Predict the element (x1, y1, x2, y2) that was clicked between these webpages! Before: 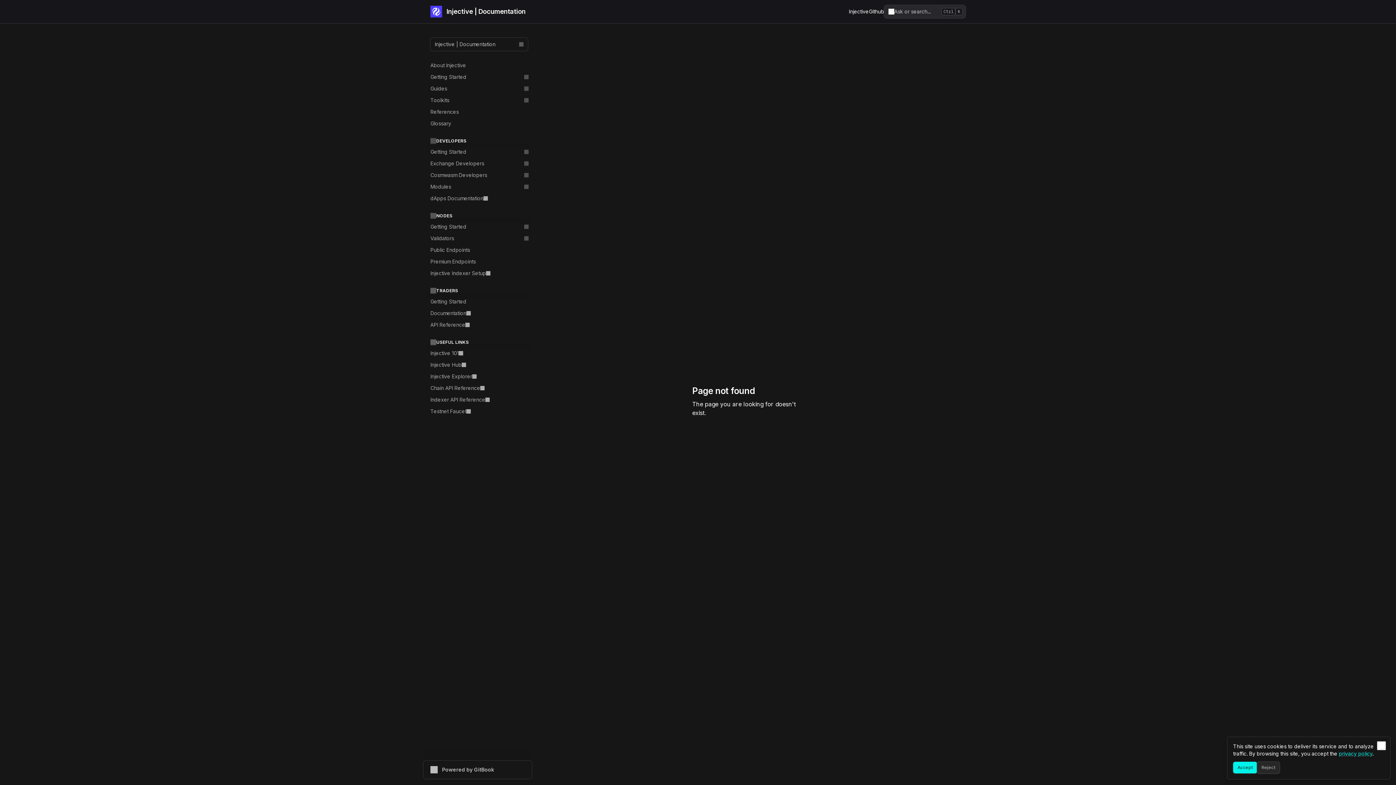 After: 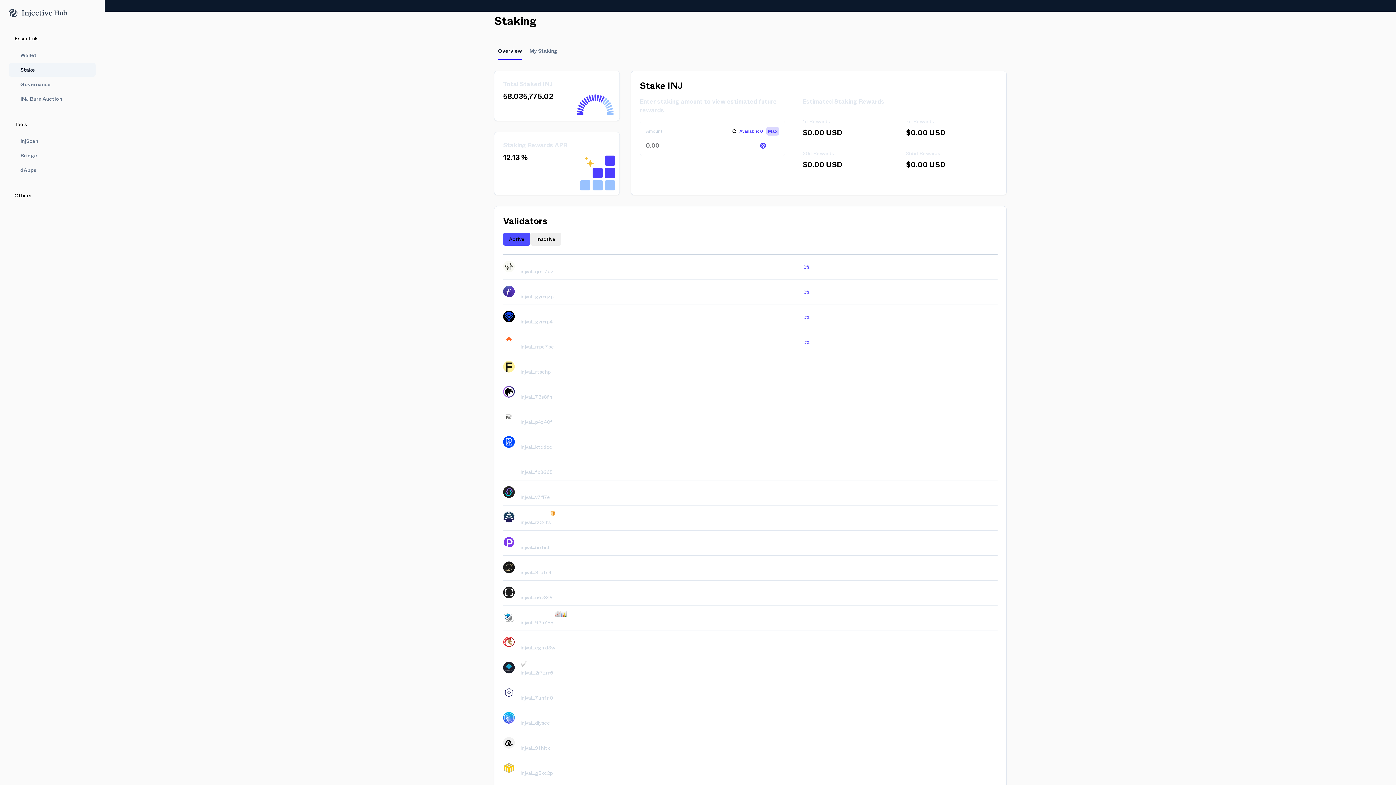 Action: bbox: (426, 359, 532, 370) label: Injective Hub